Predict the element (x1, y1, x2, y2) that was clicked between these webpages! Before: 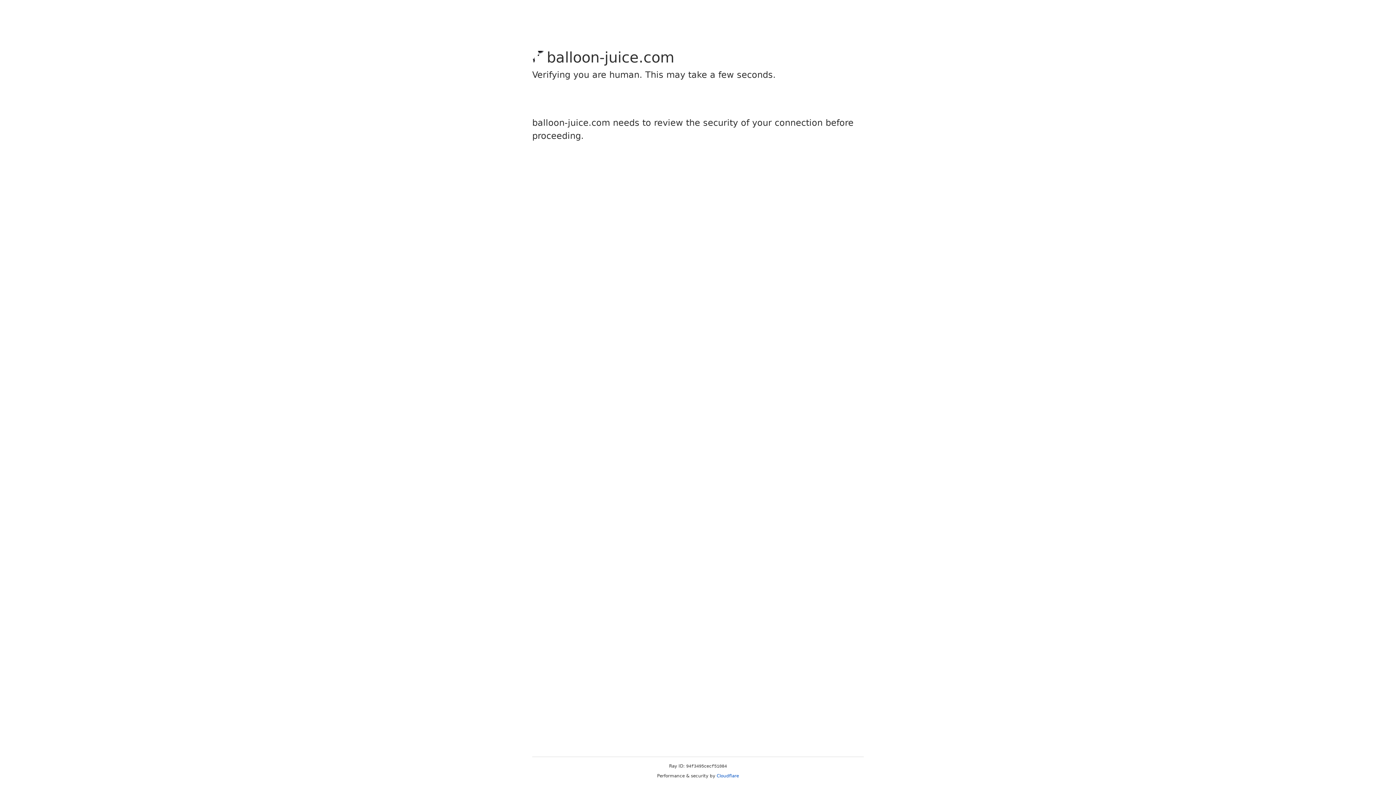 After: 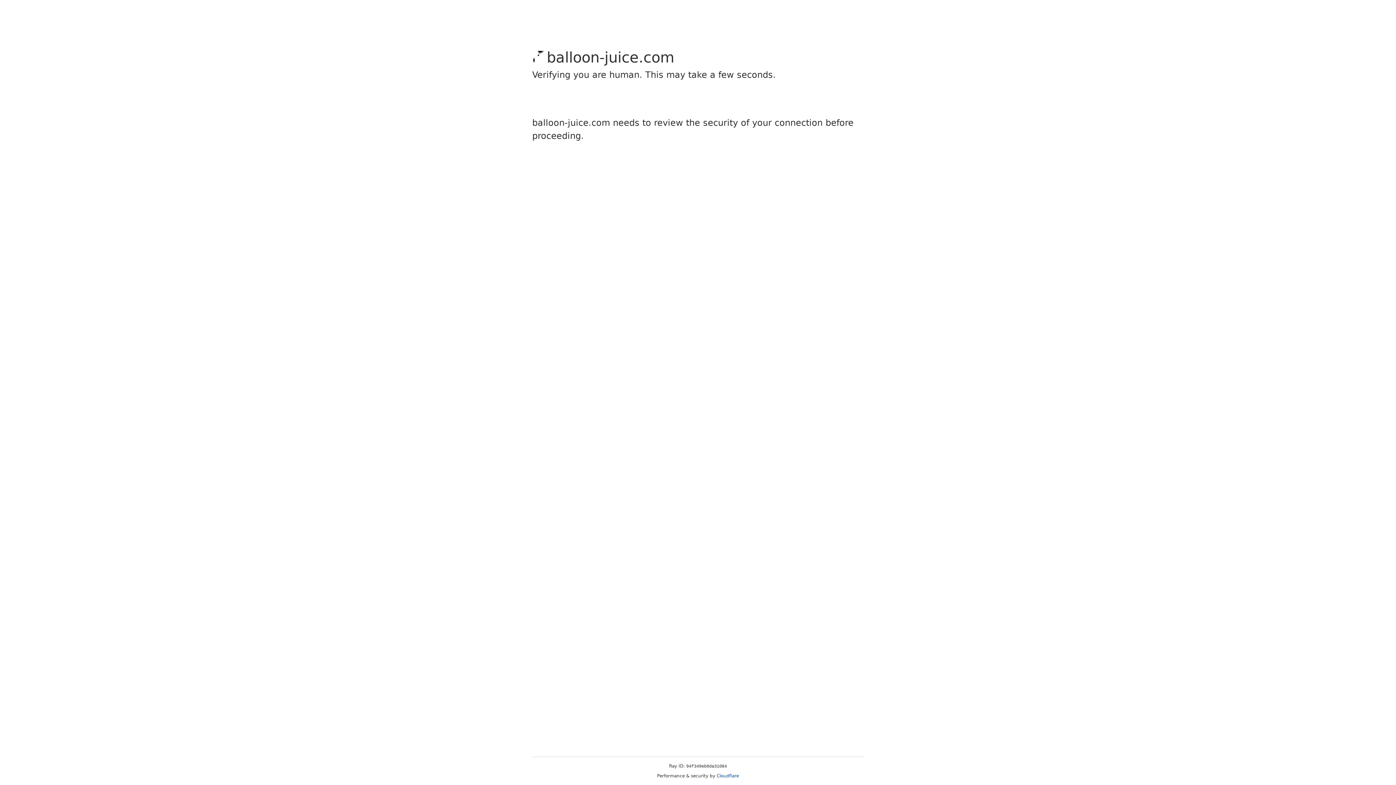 Action: bbox: (716, 773, 739, 778) label: Cloudflare